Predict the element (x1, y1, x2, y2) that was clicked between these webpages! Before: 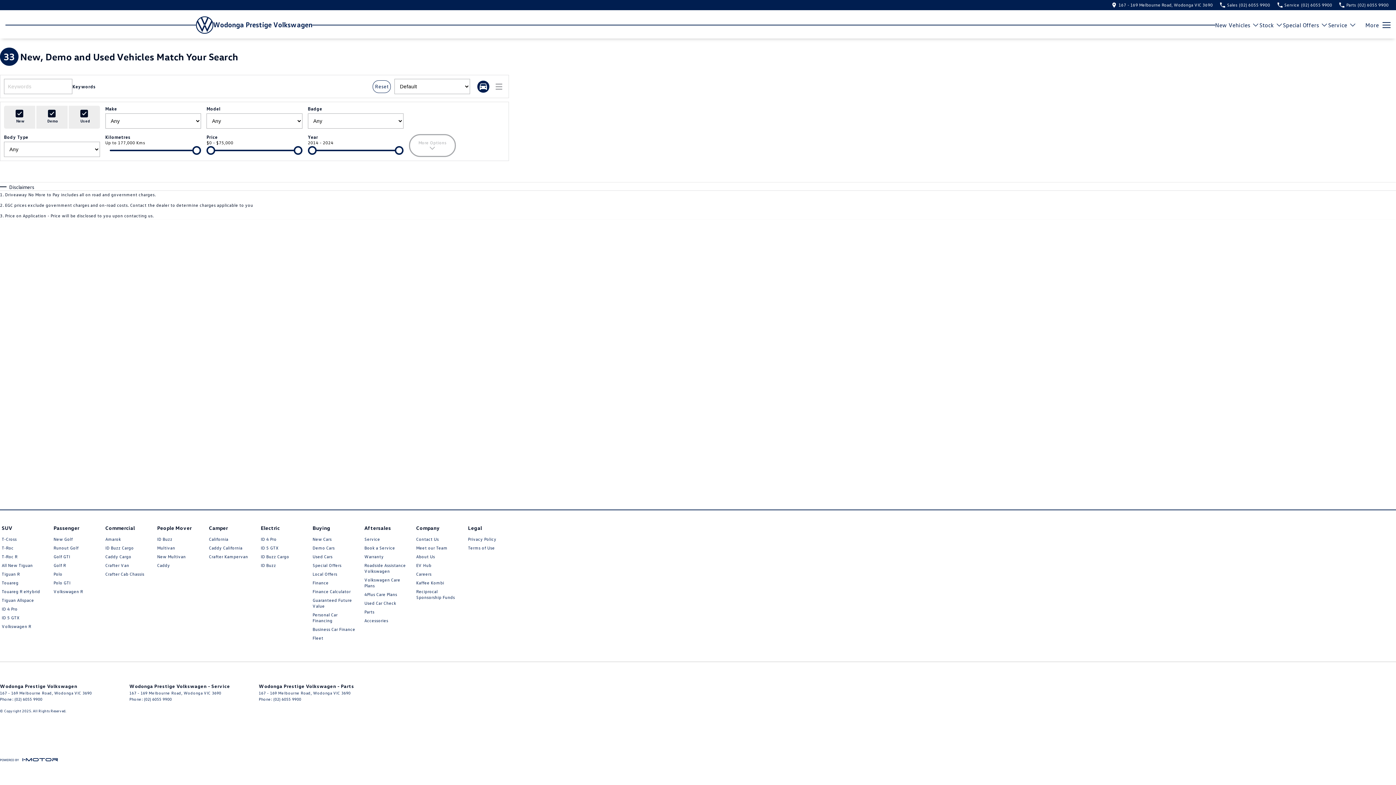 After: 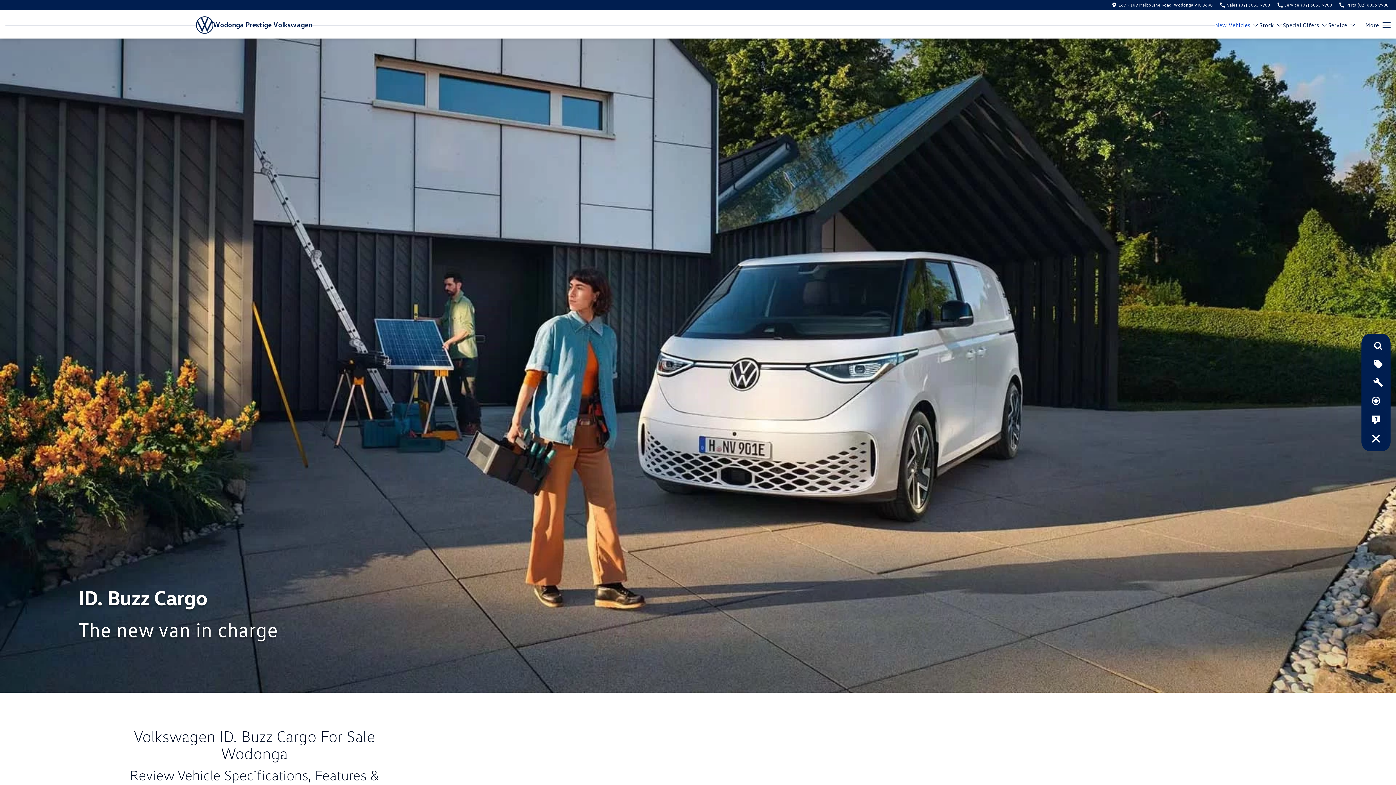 Action: label: ID Buzz Cargo bbox: (105, 545, 133, 554)